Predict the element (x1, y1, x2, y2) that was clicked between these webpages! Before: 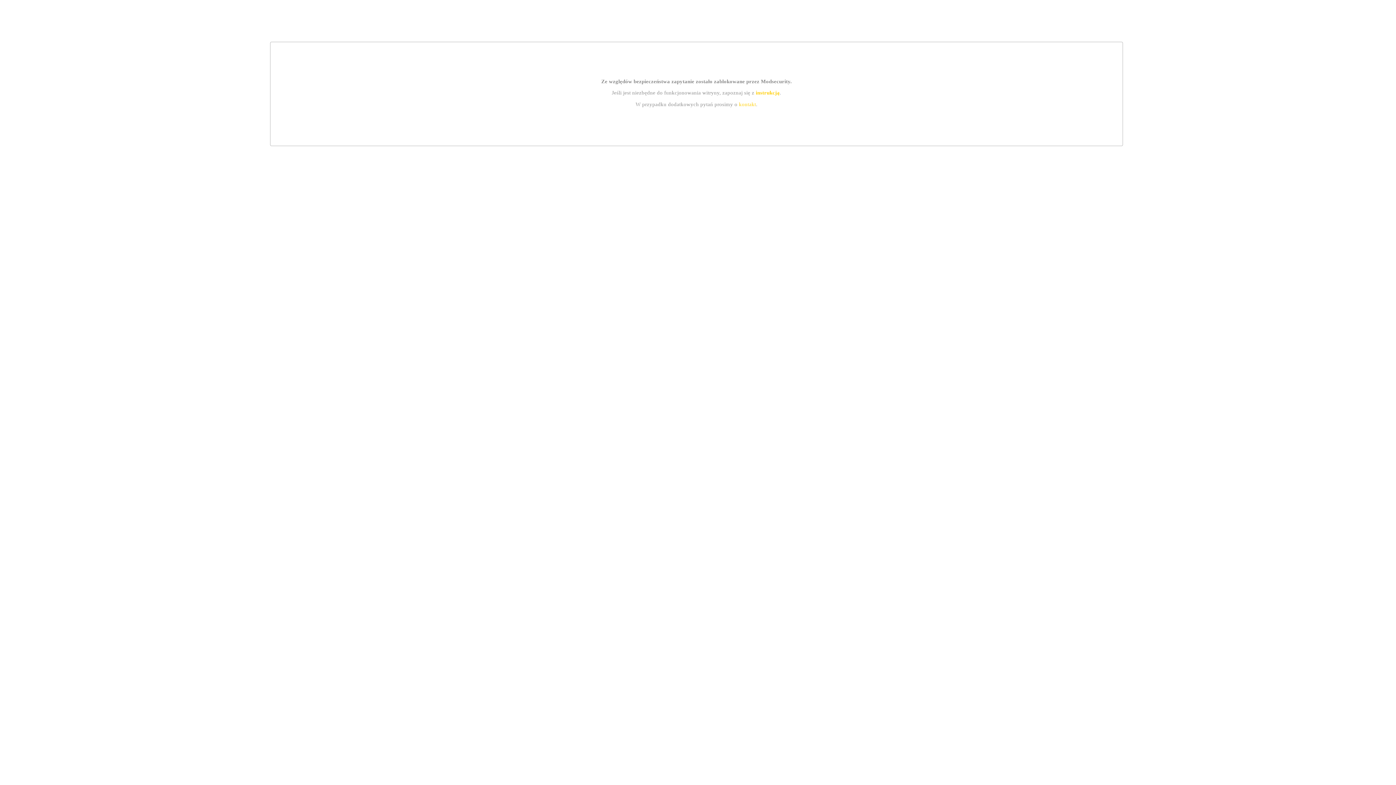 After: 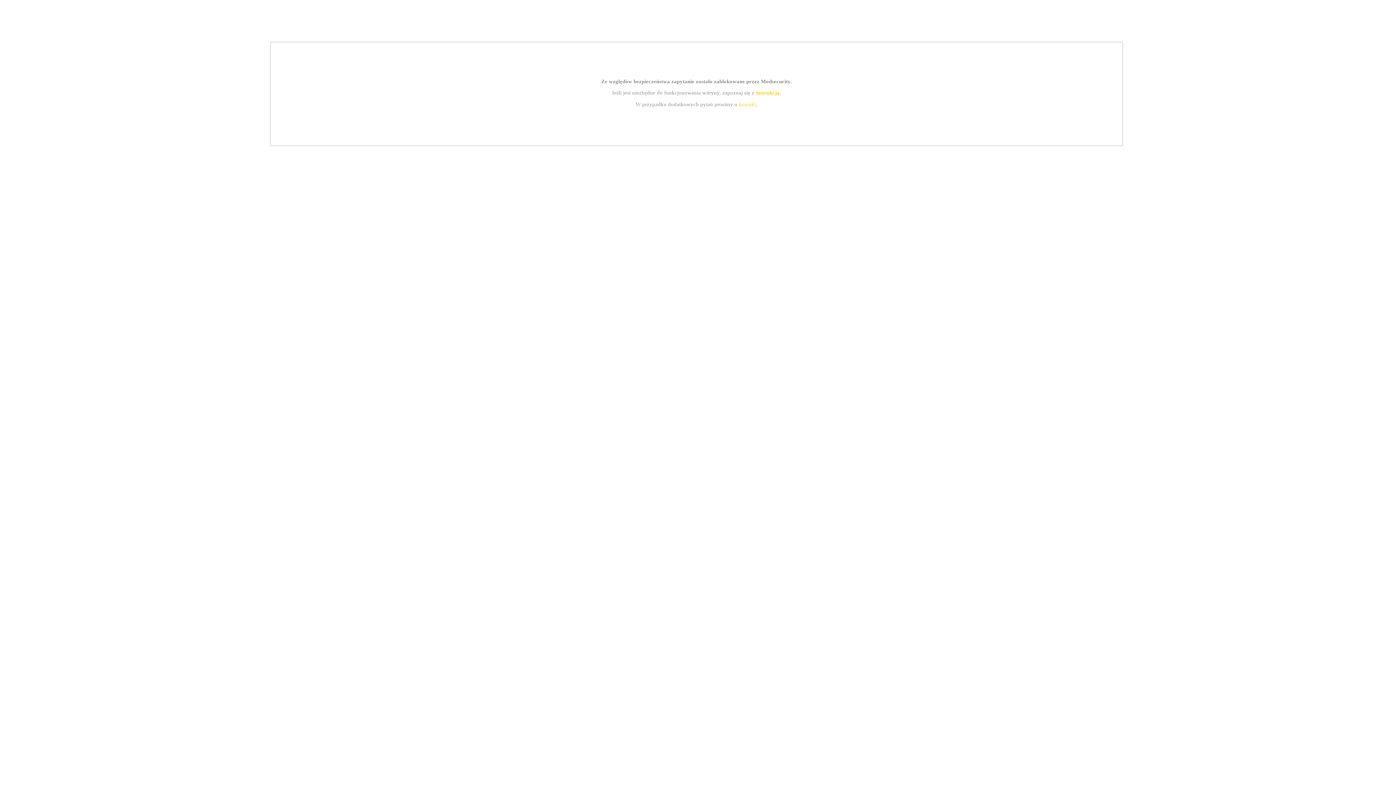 Action: bbox: (739, 101, 756, 107) label: kontakt